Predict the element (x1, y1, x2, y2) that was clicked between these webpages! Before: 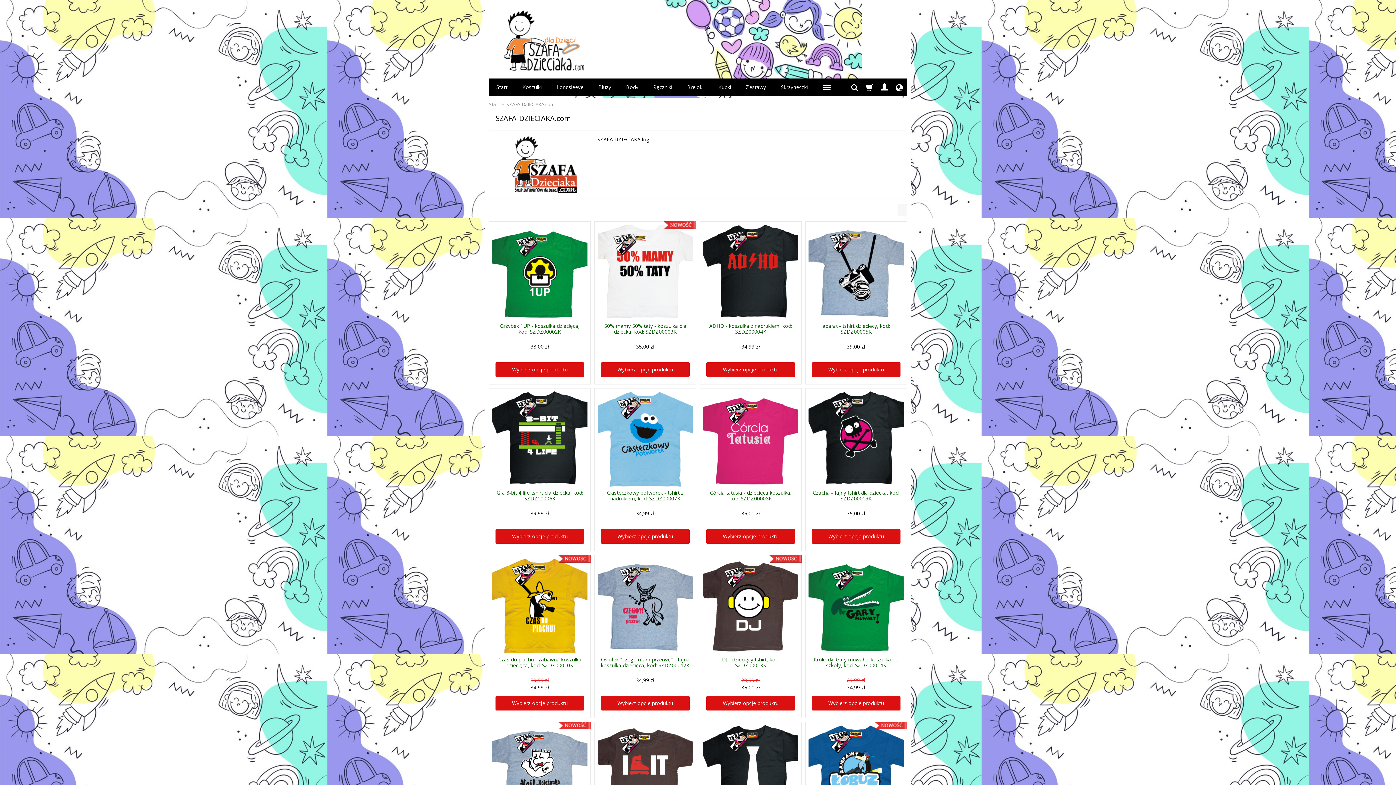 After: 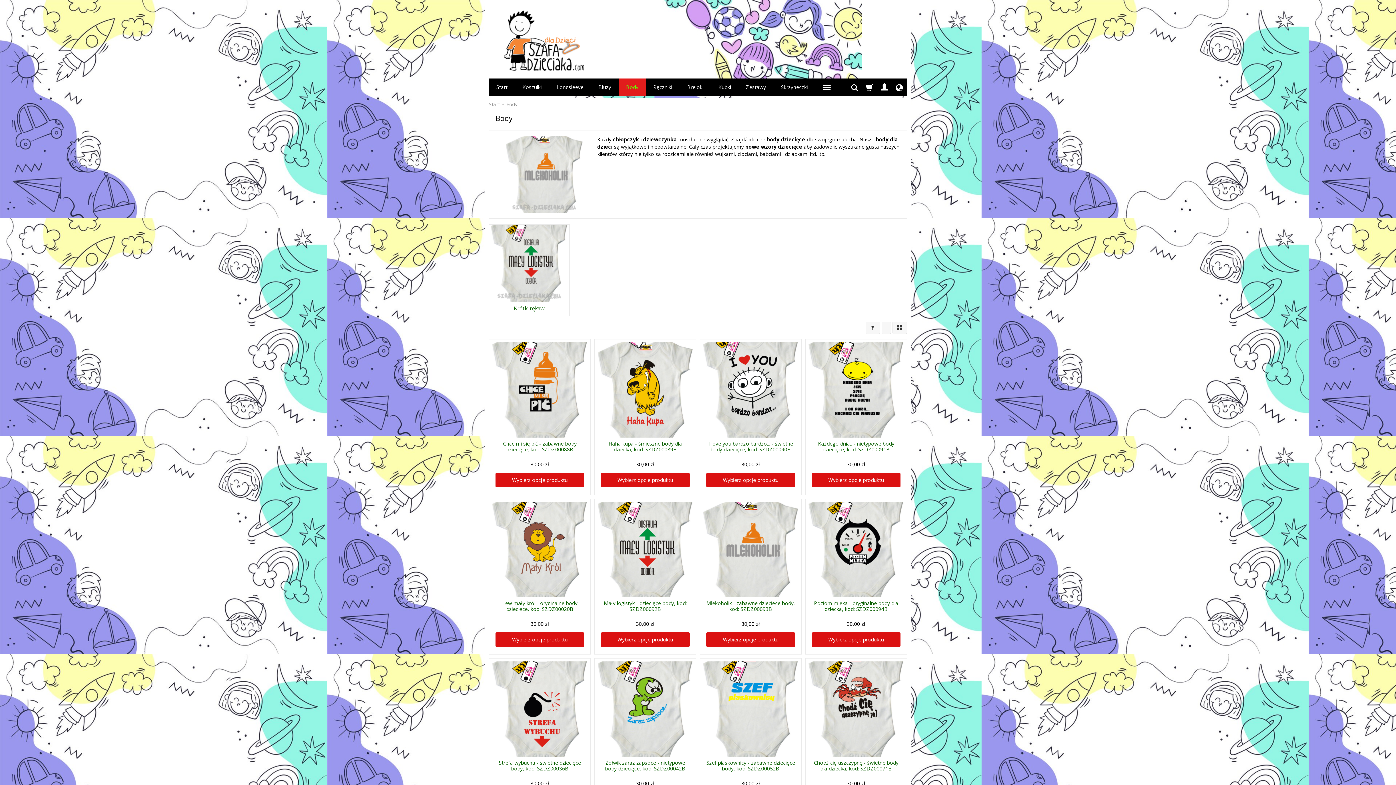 Action: bbox: (618, 78, 645, 96) label: Body